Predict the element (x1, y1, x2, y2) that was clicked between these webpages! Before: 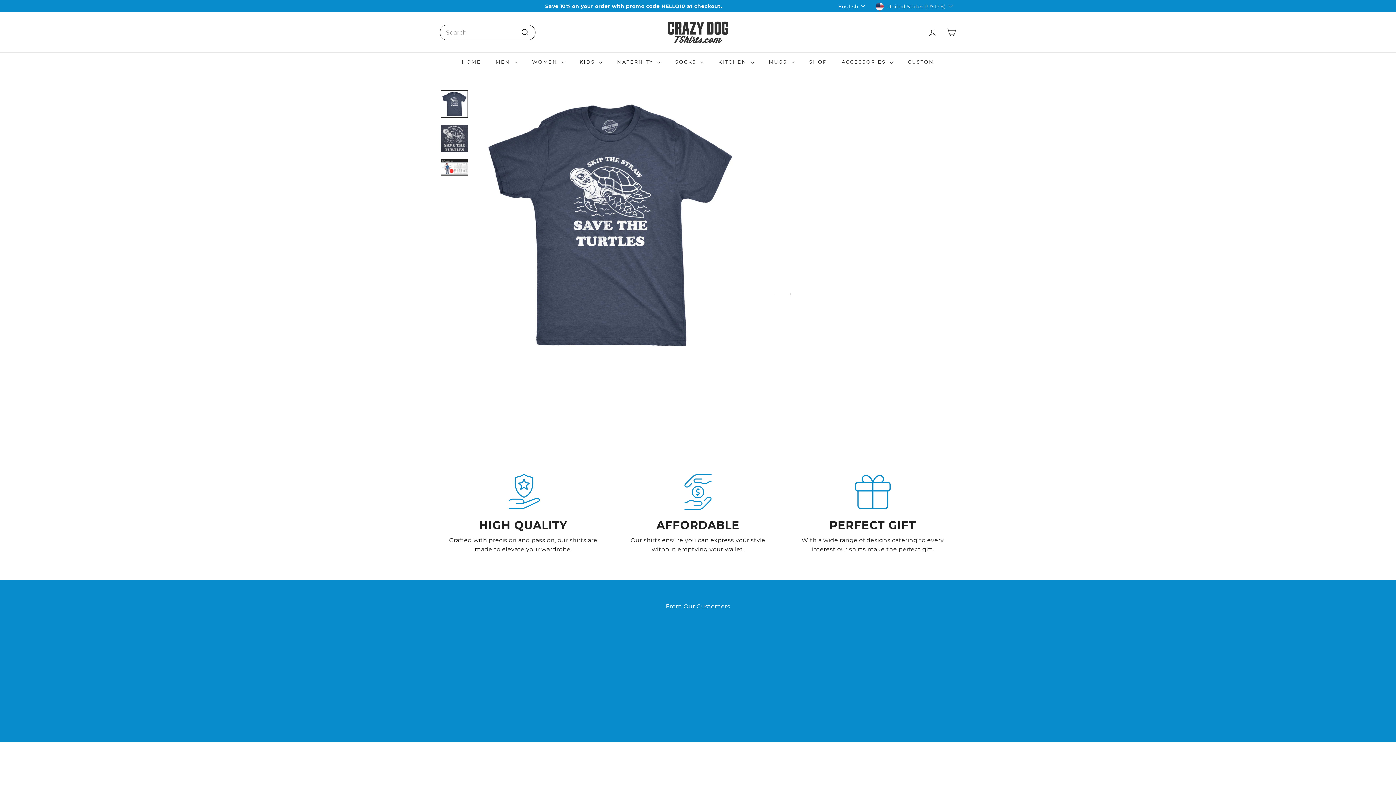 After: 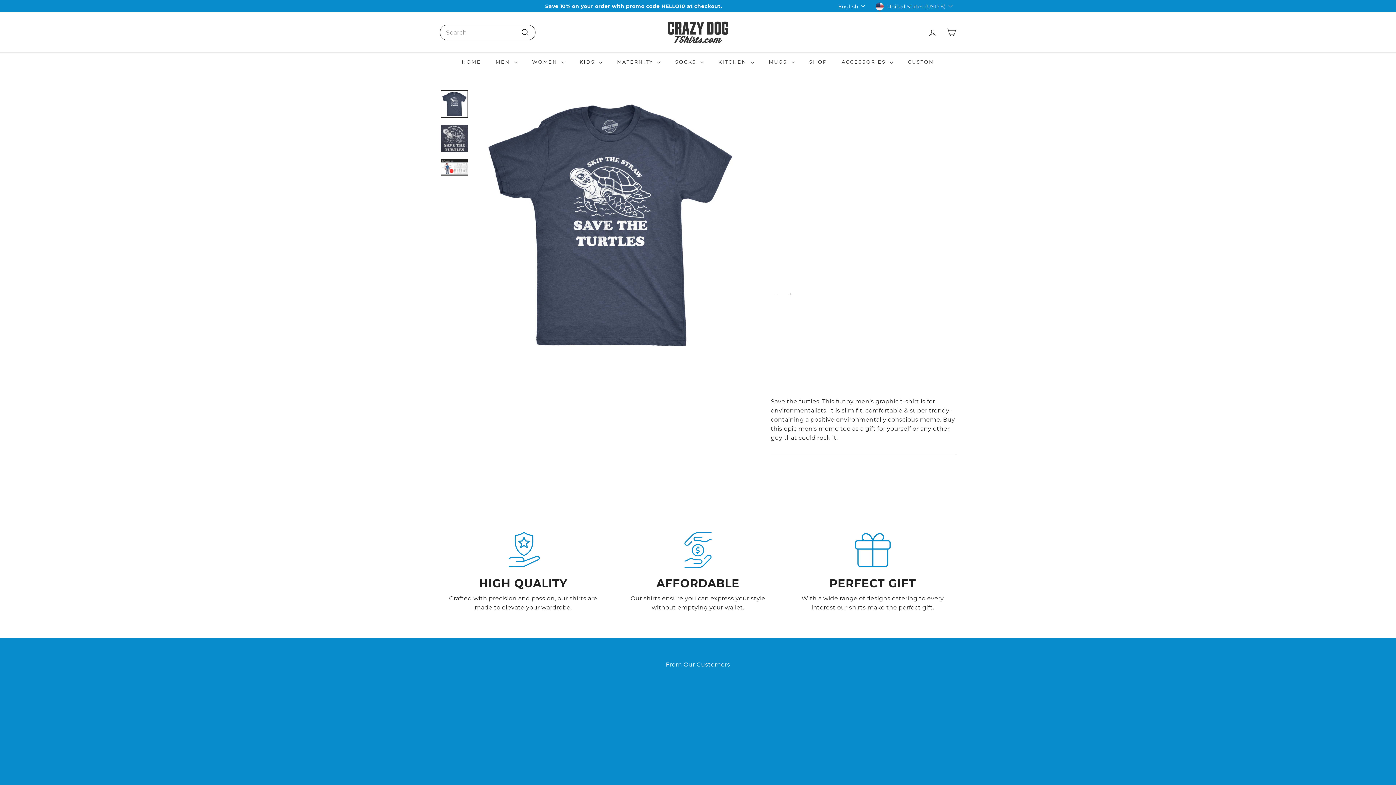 Action: label: Description bbox: (770, 373, 956, 395)